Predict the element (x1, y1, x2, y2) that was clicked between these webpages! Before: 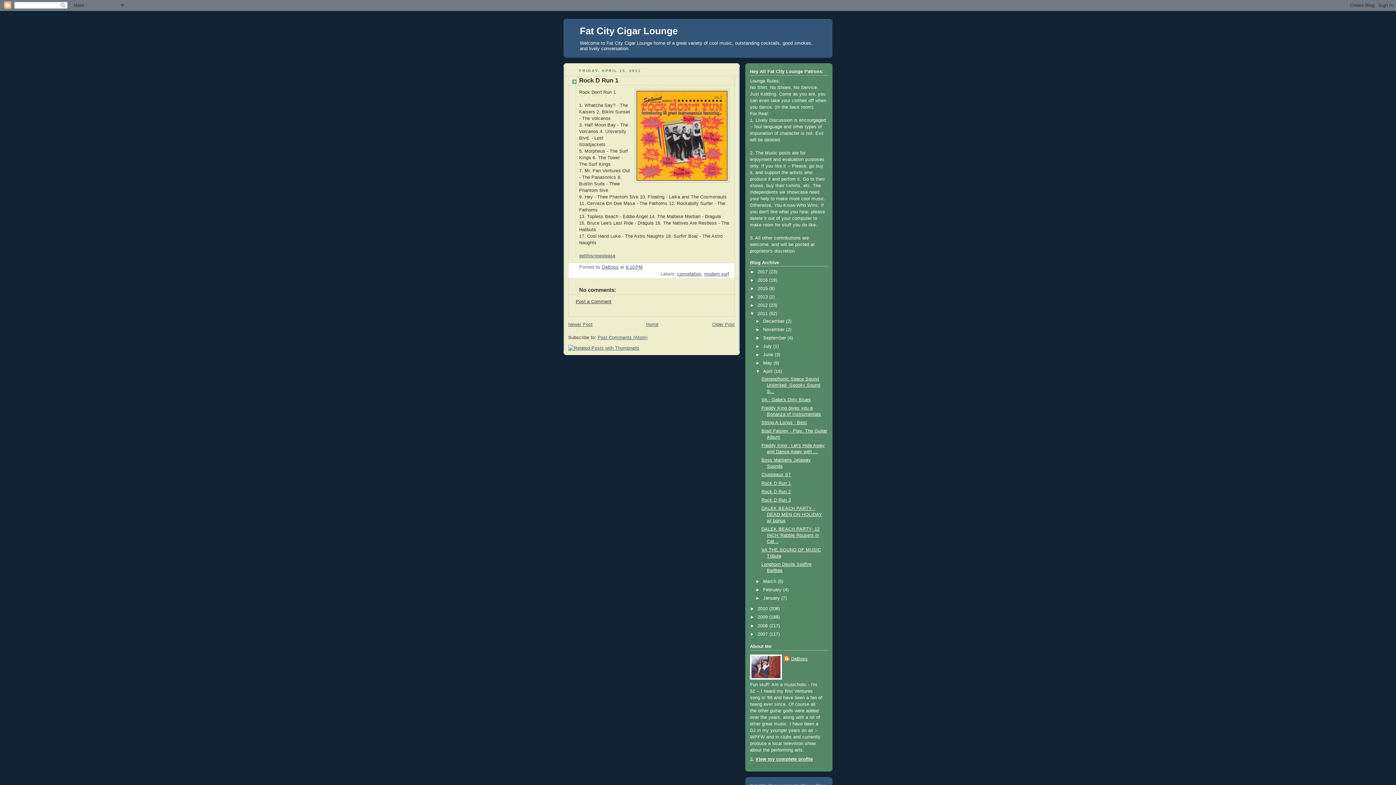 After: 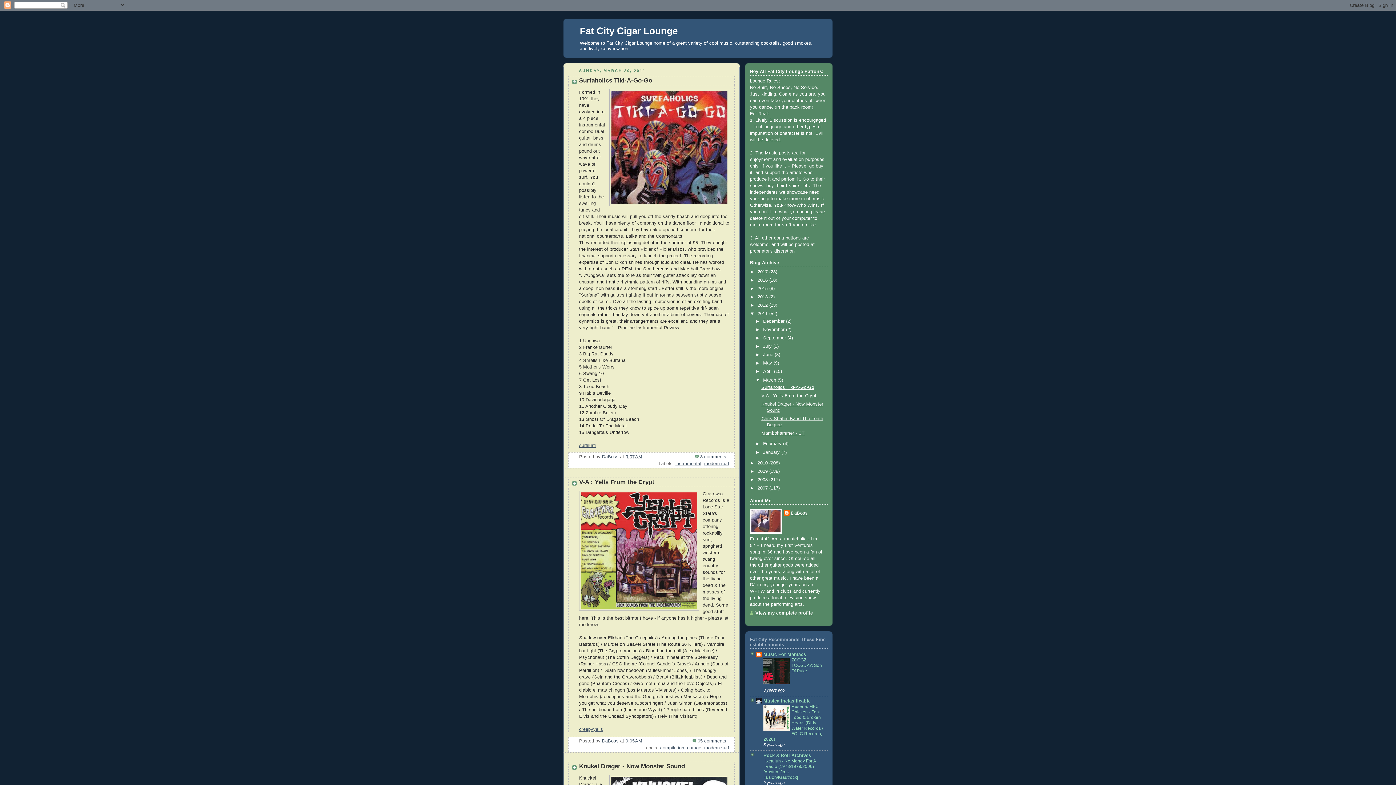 Action: bbox: (763, 579, 777, 584) label: March 